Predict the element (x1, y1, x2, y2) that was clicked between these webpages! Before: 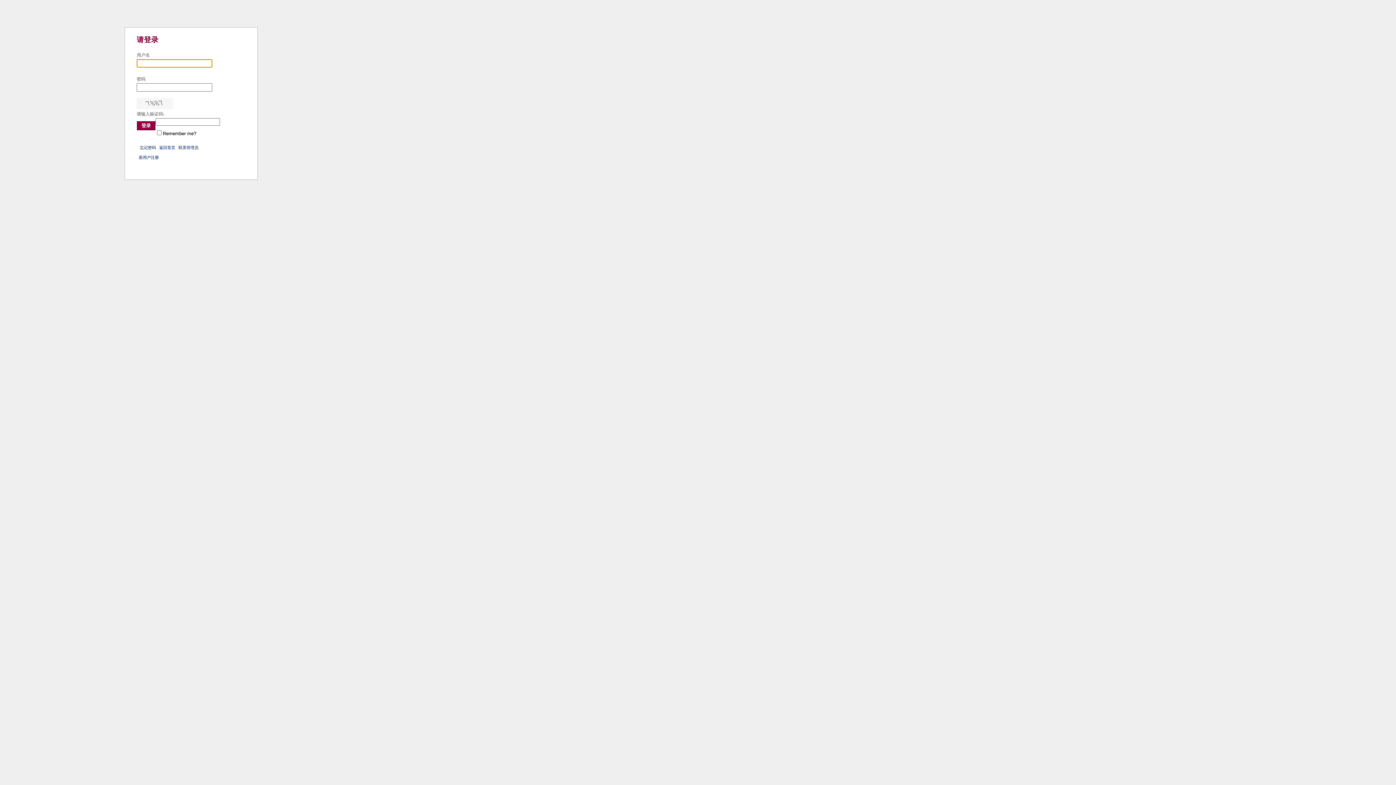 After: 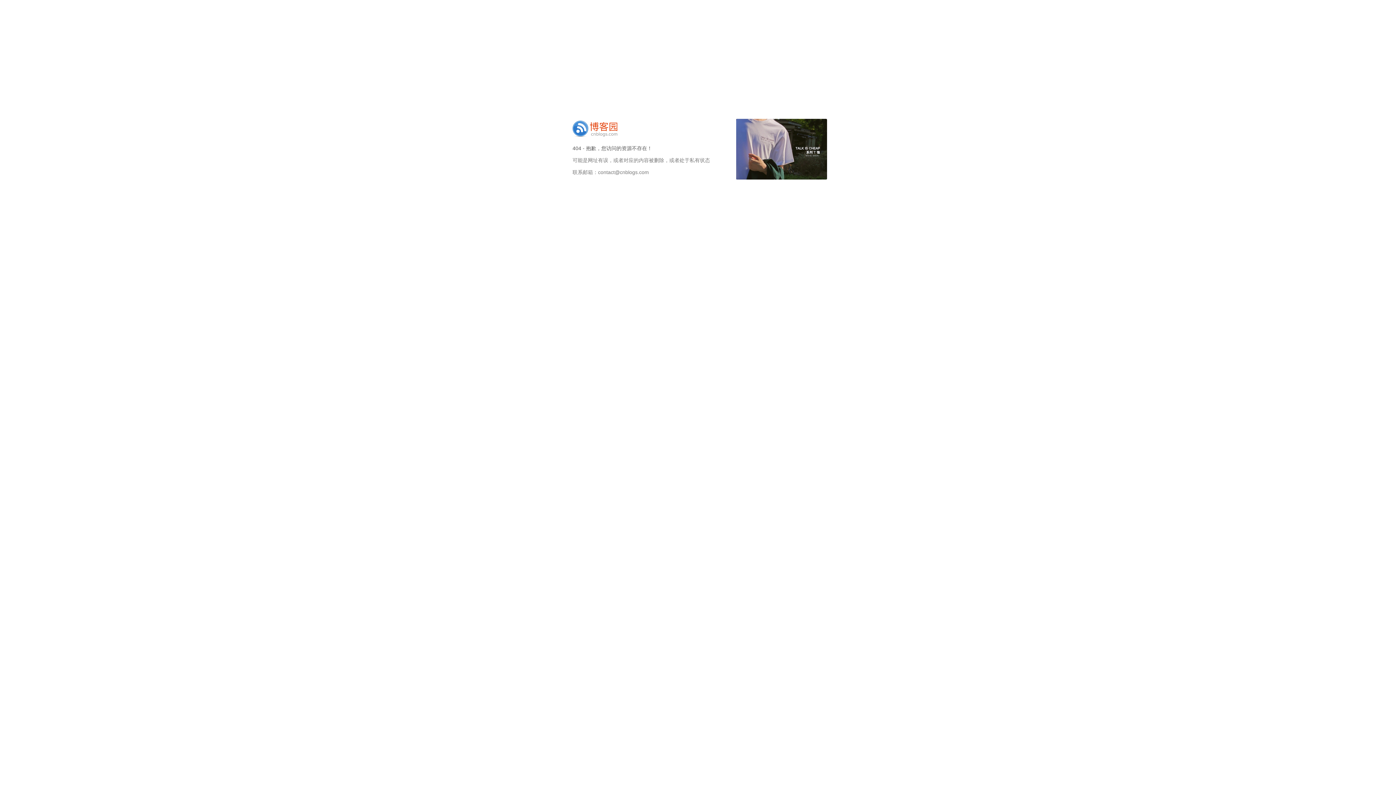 Action: label: 联系管理员 bbox: (178, 145, 198, 149)